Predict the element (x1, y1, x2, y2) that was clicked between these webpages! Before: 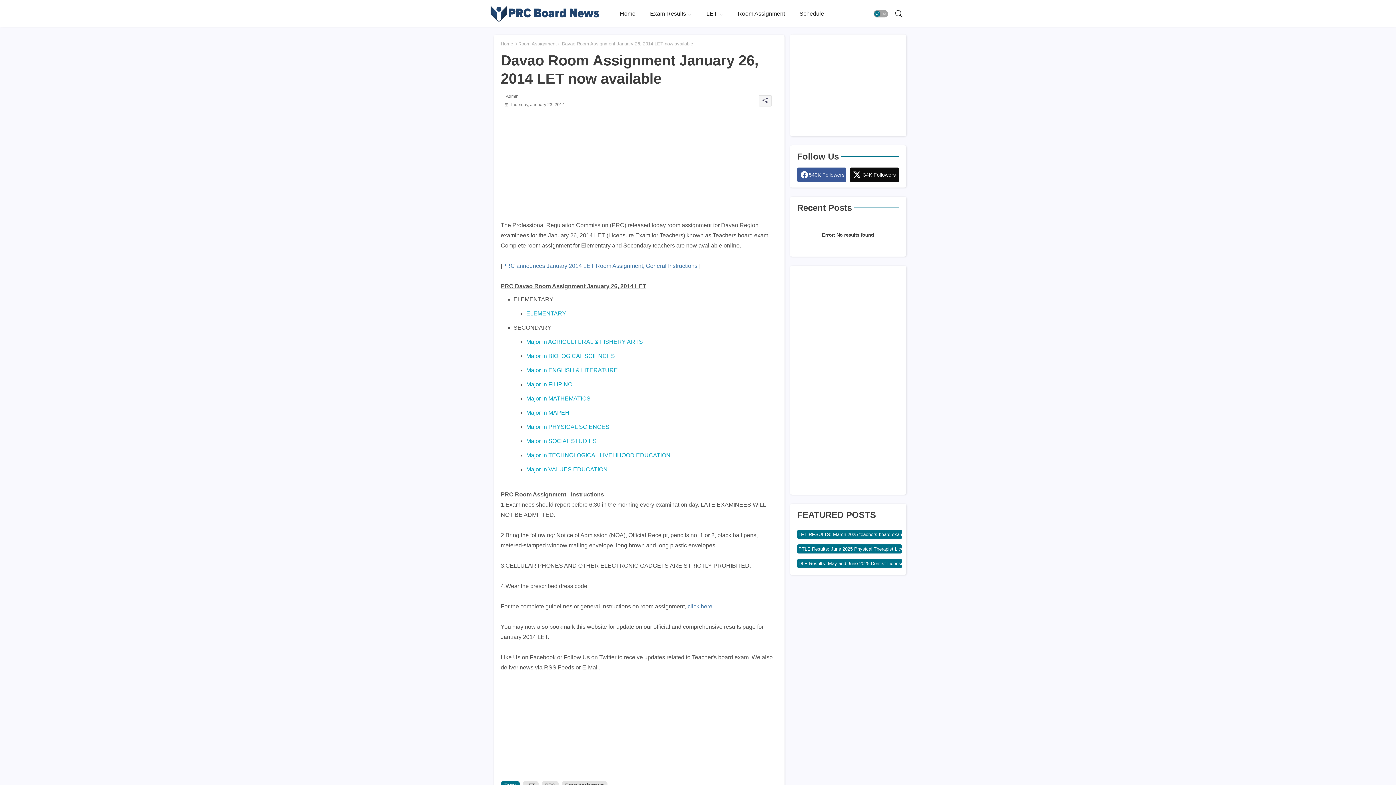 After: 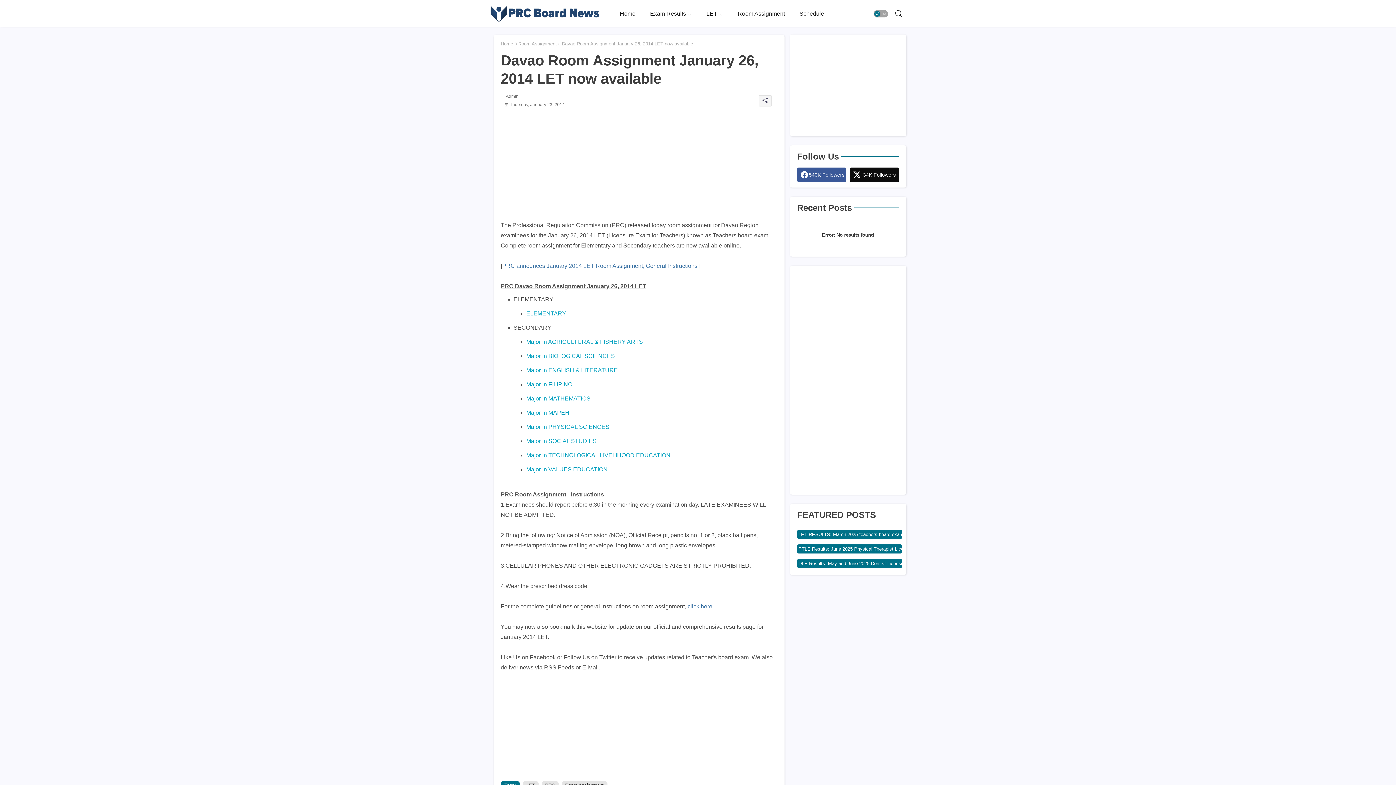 Action: bbox: (526, 310, 566, 316) label: ELEMENTARY